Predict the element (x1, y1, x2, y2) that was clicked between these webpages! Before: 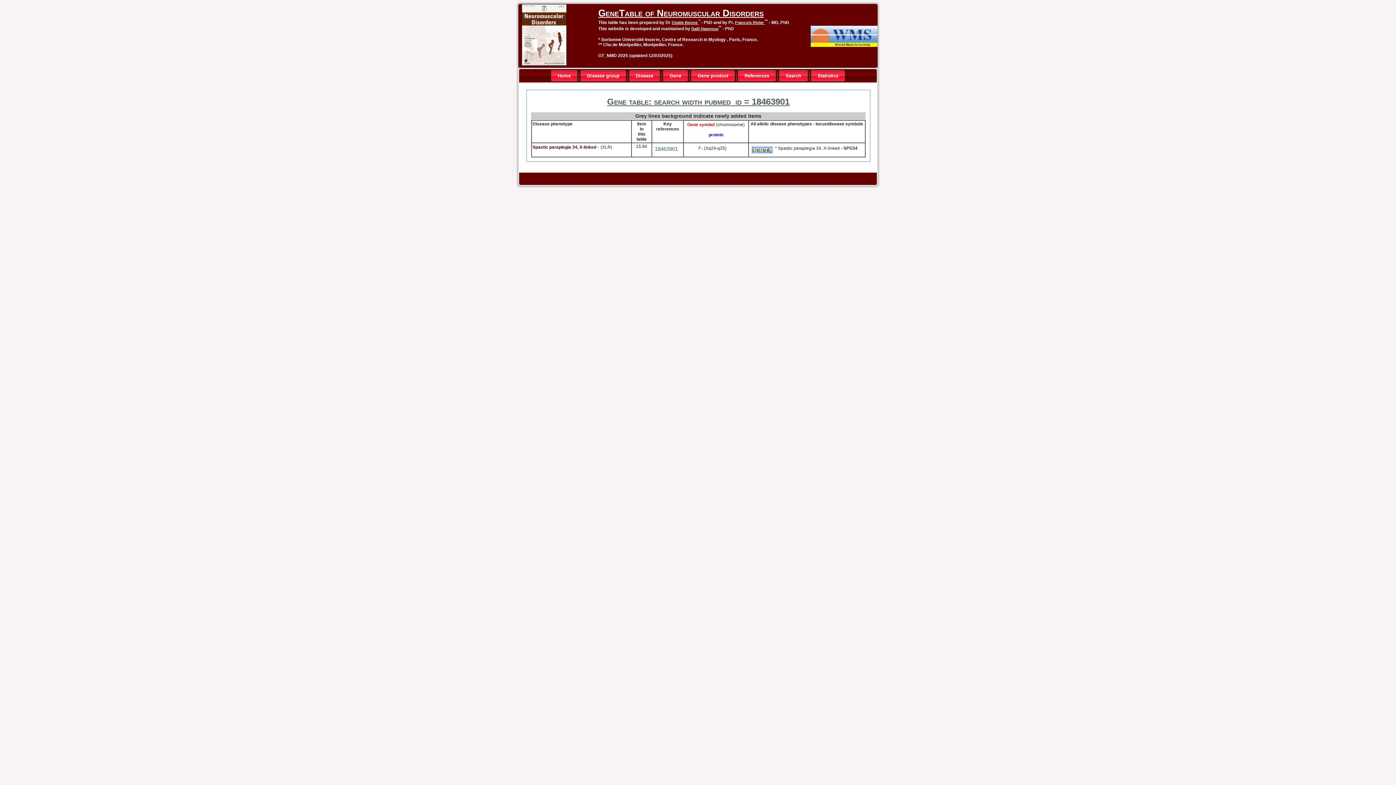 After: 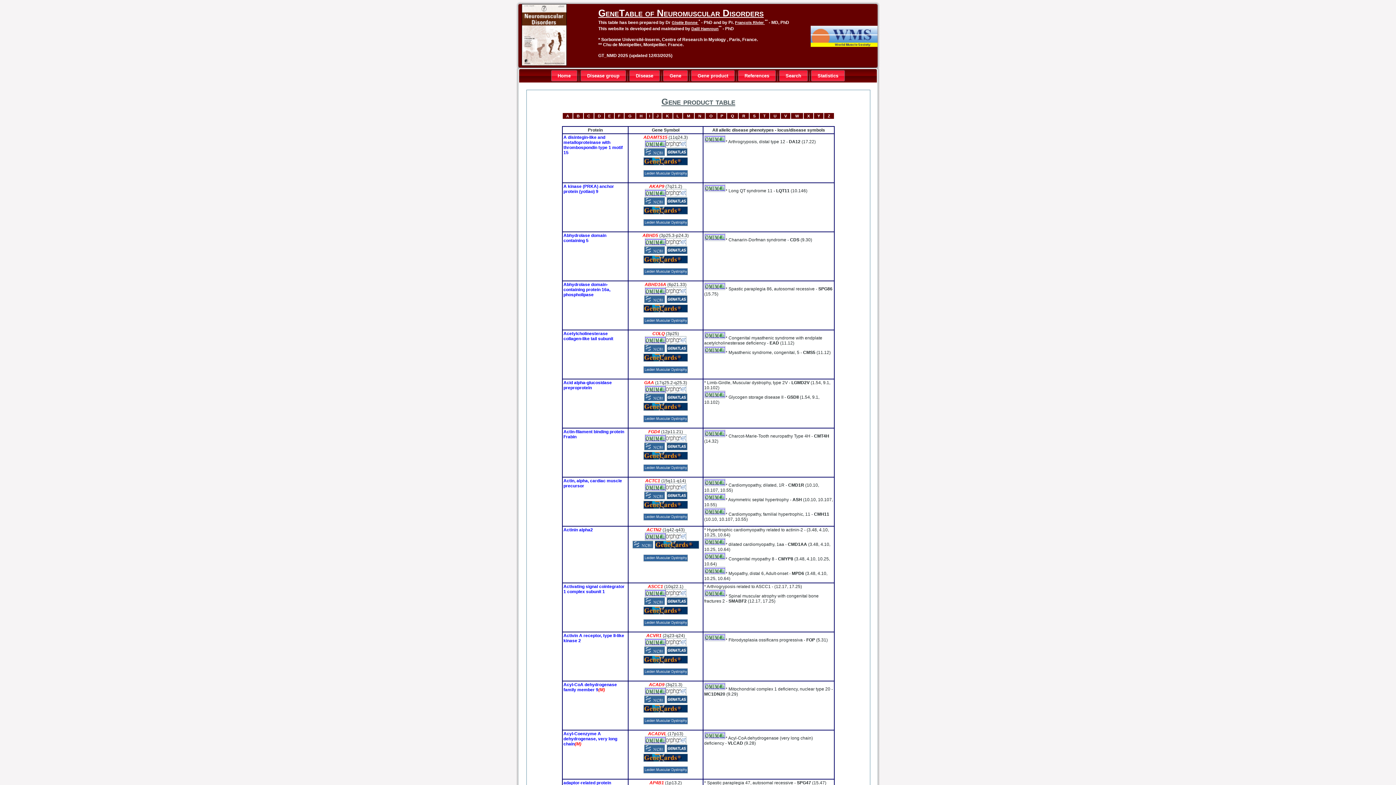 Action: bbox: (691, 70, 734, 81) label: Gene product